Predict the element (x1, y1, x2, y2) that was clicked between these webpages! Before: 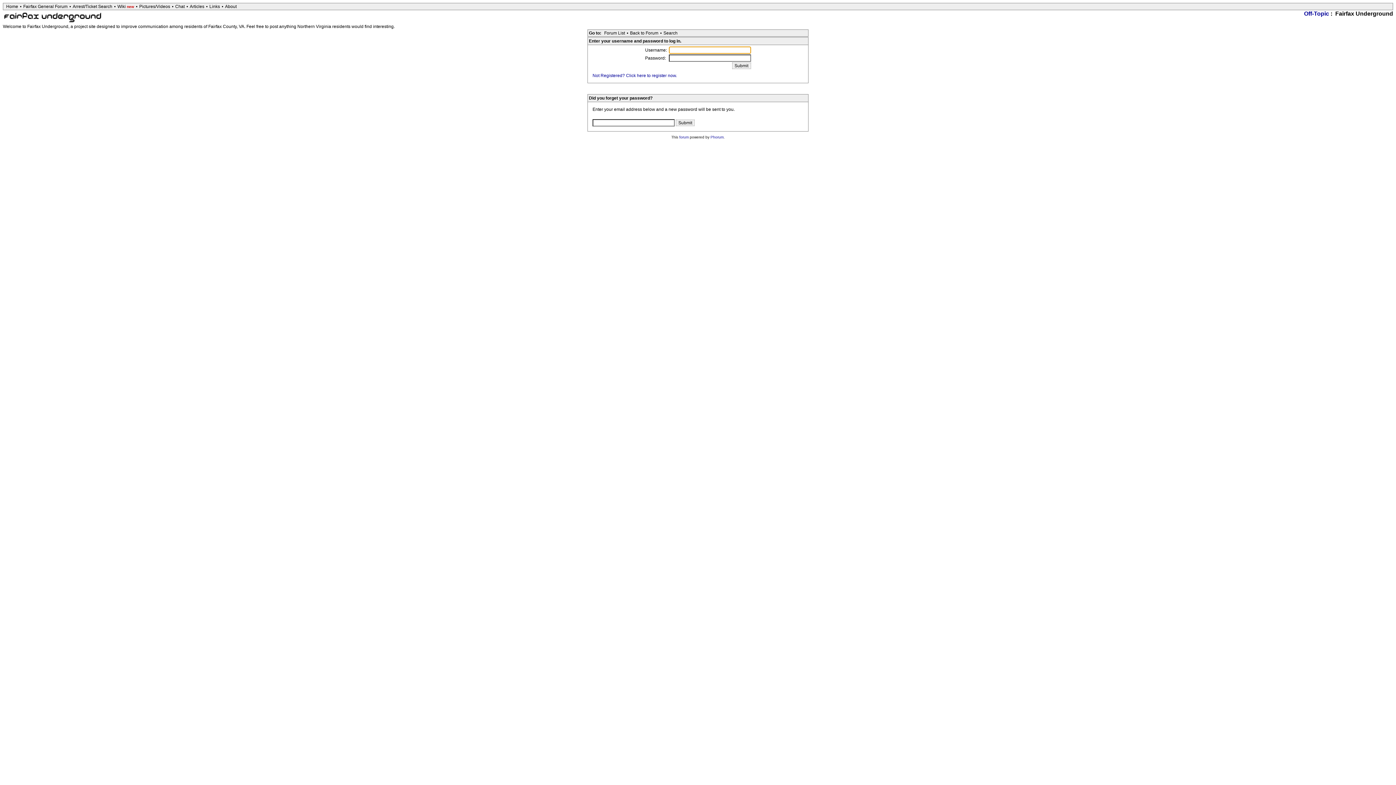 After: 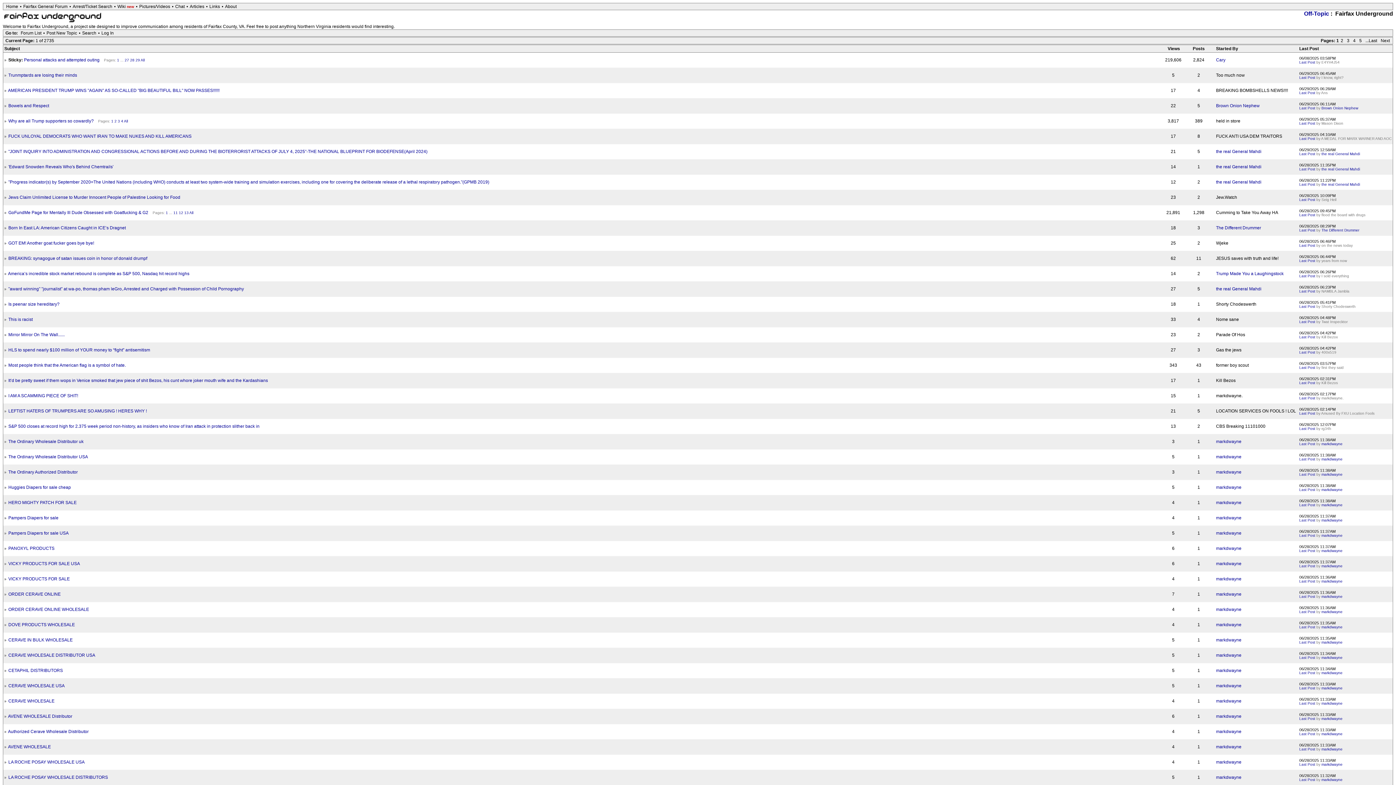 Action: label: Off-Topic bbox: (1304, 10, 1329, 16)